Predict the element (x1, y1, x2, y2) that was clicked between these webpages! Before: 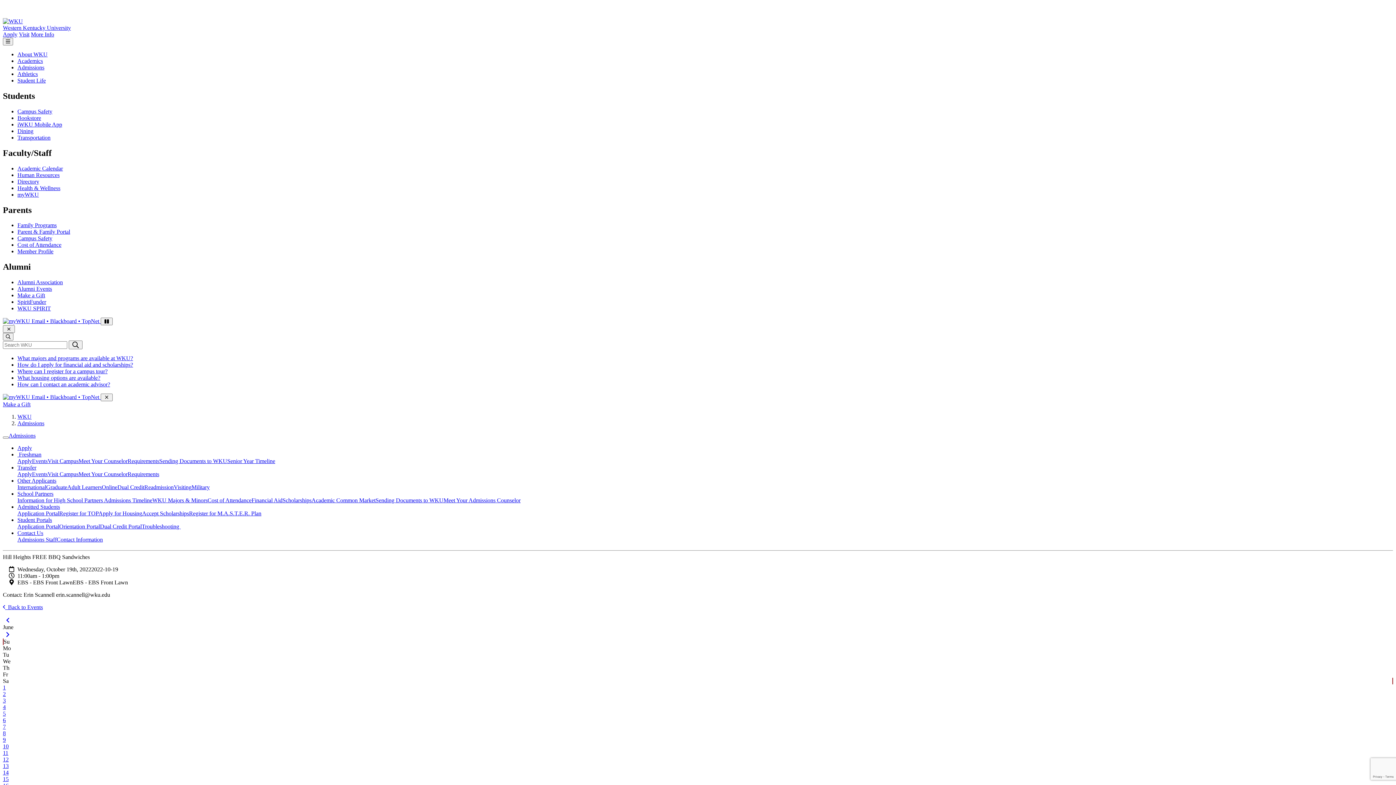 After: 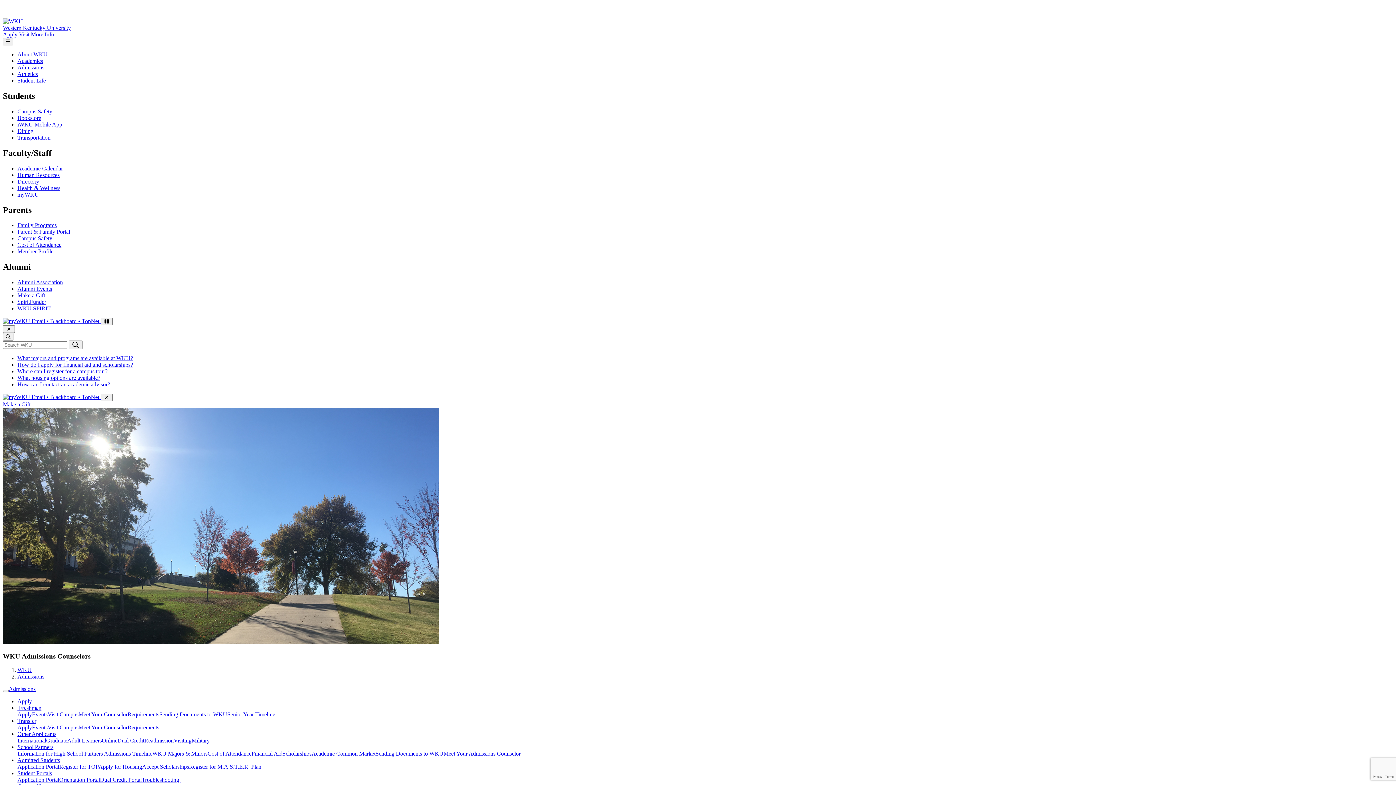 Action: label: Meet Your Counselor bbox: (78, 471, 127, 477)